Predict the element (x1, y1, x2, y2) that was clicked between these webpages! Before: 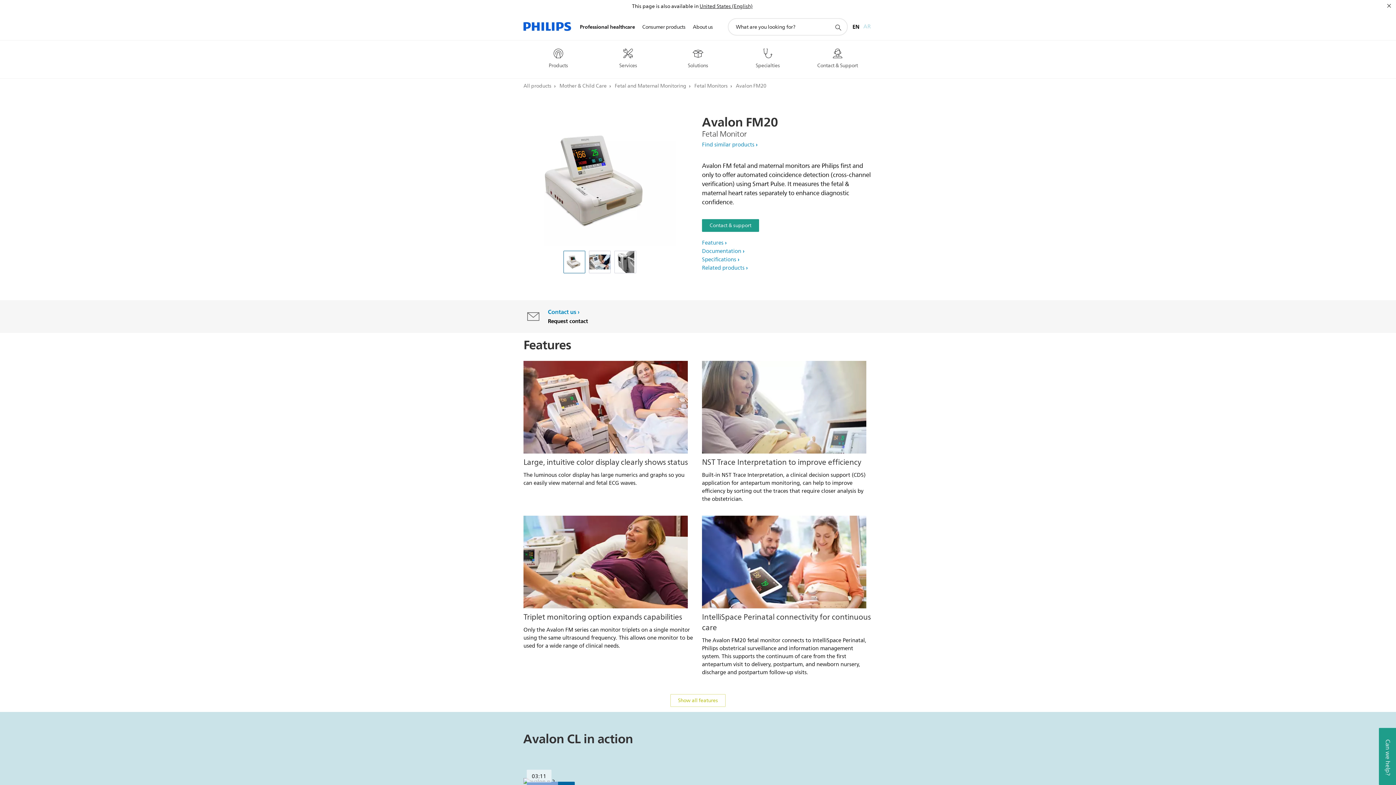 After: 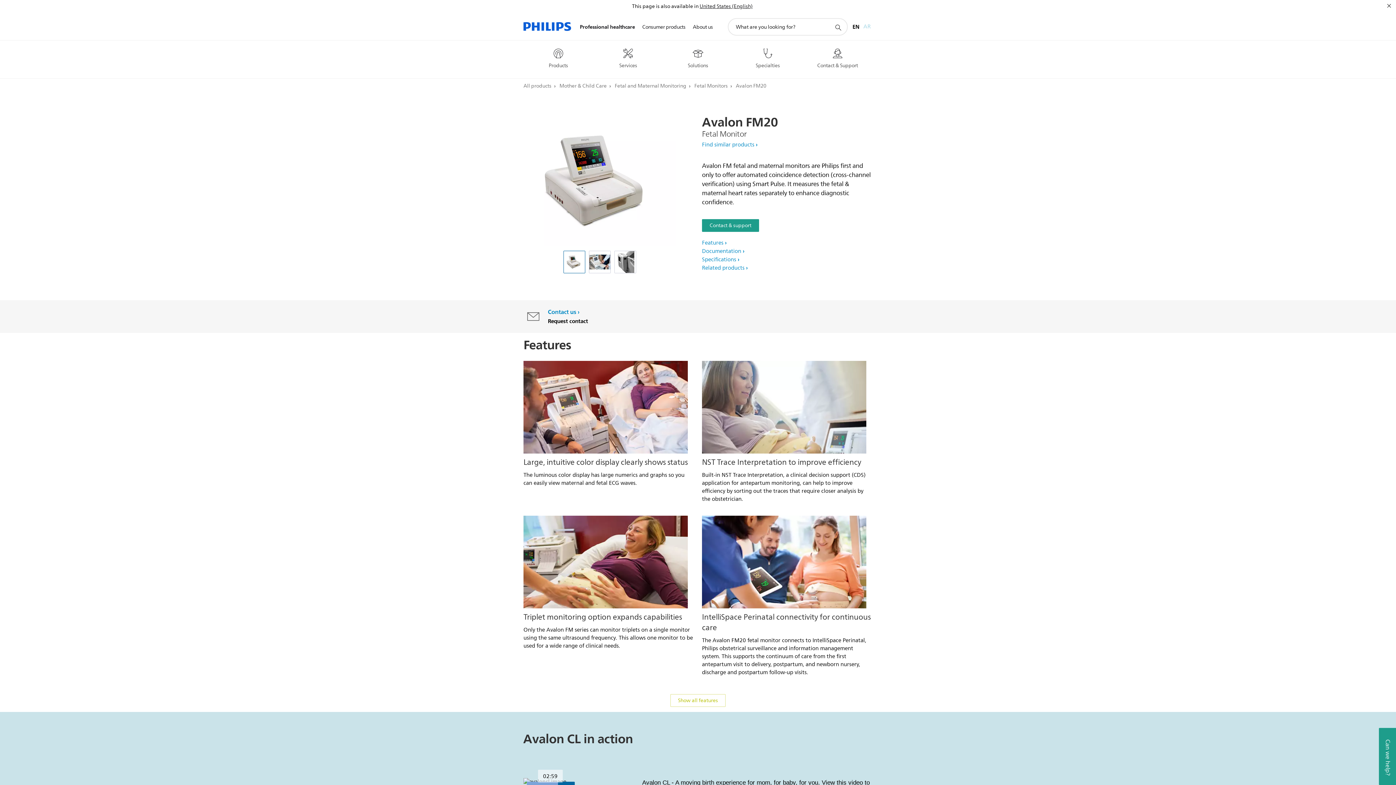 Action: label: Avalon FM20 bbox: (736, 82, 766, 90)